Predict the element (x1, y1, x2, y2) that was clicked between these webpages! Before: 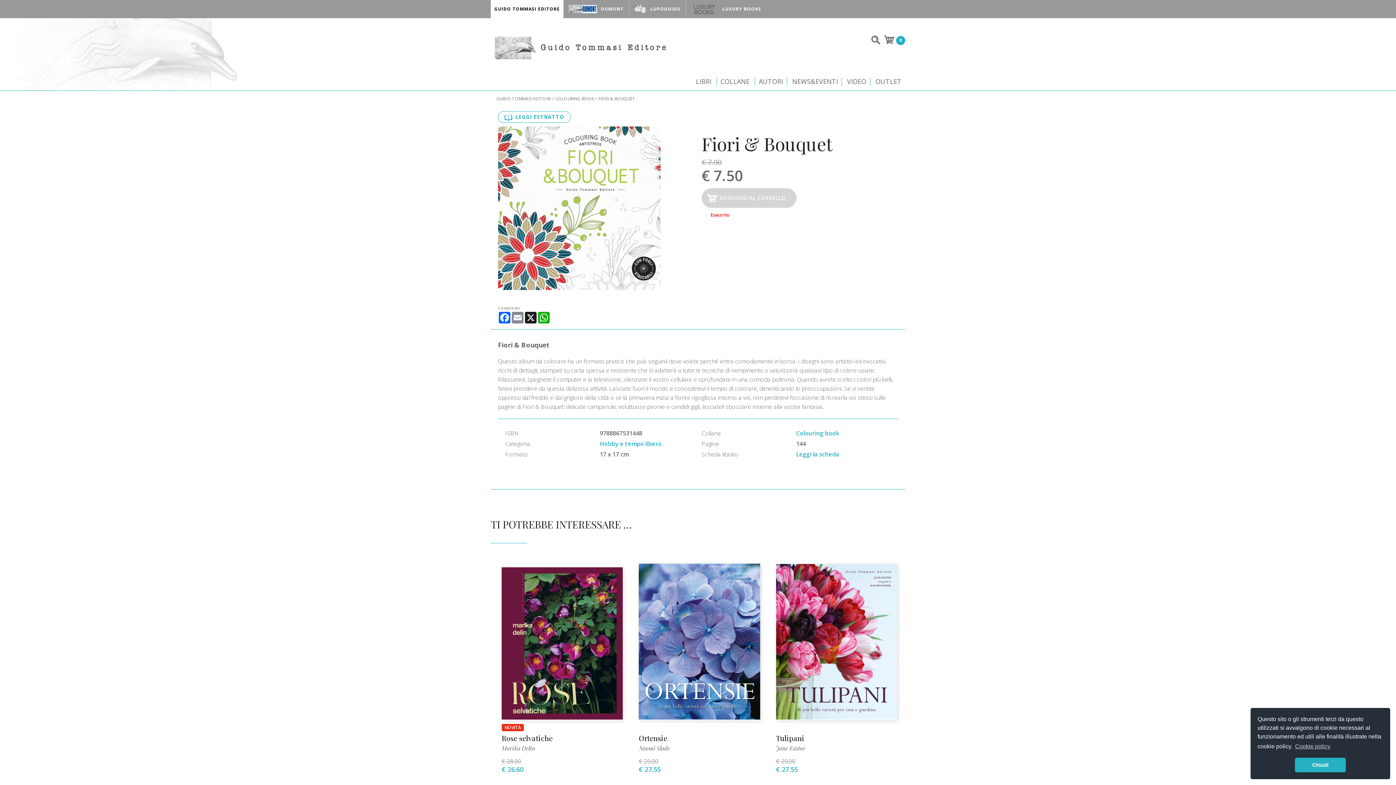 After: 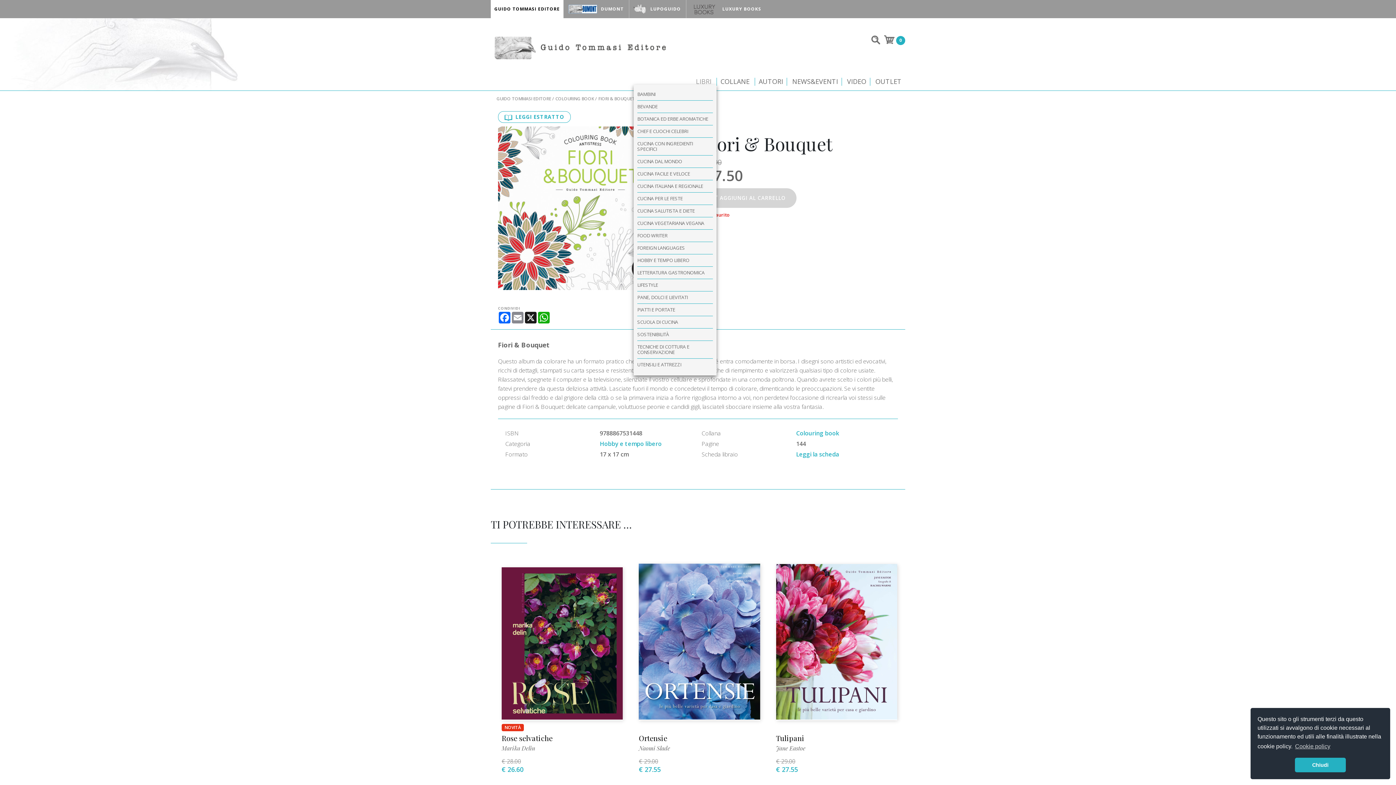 Action: label: LIBRI bbox: (696, 78, 711, 84)